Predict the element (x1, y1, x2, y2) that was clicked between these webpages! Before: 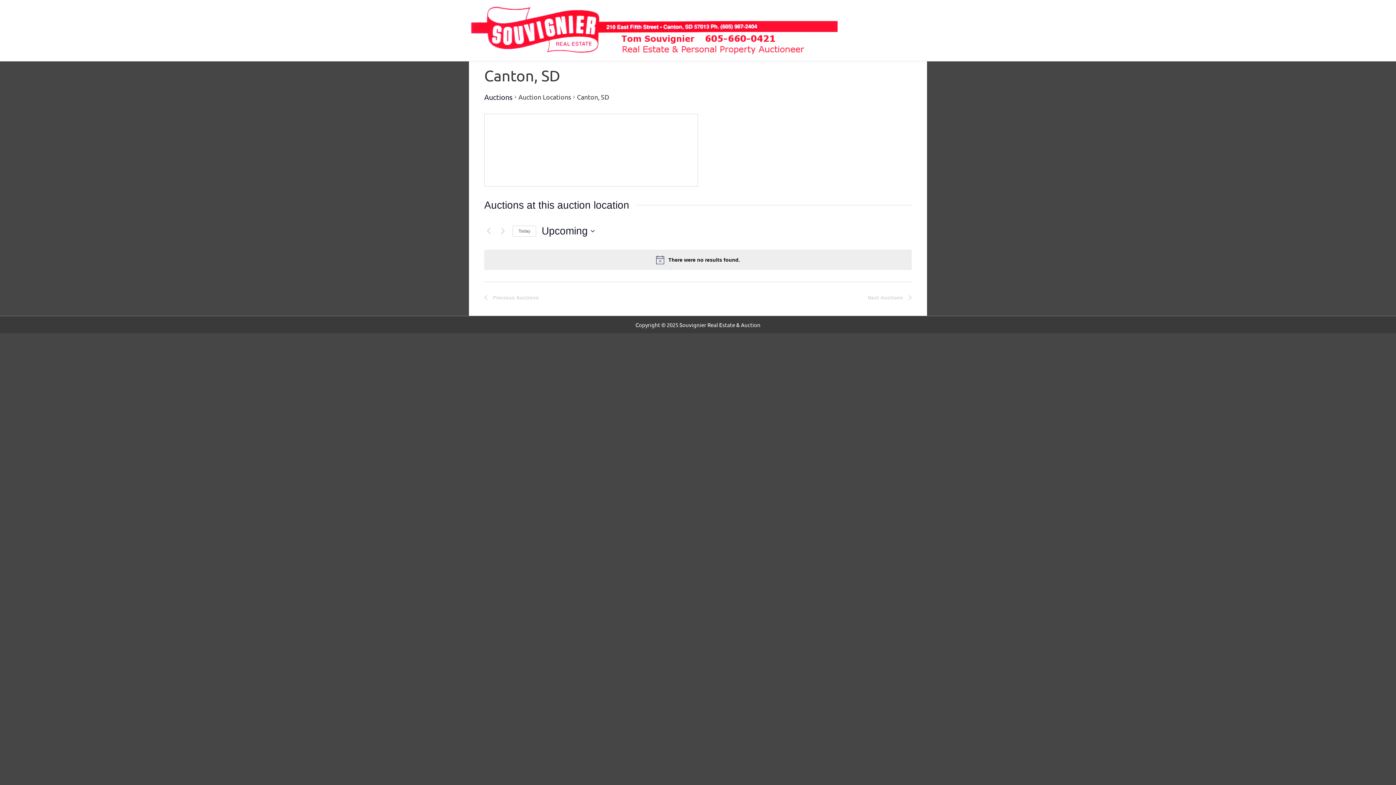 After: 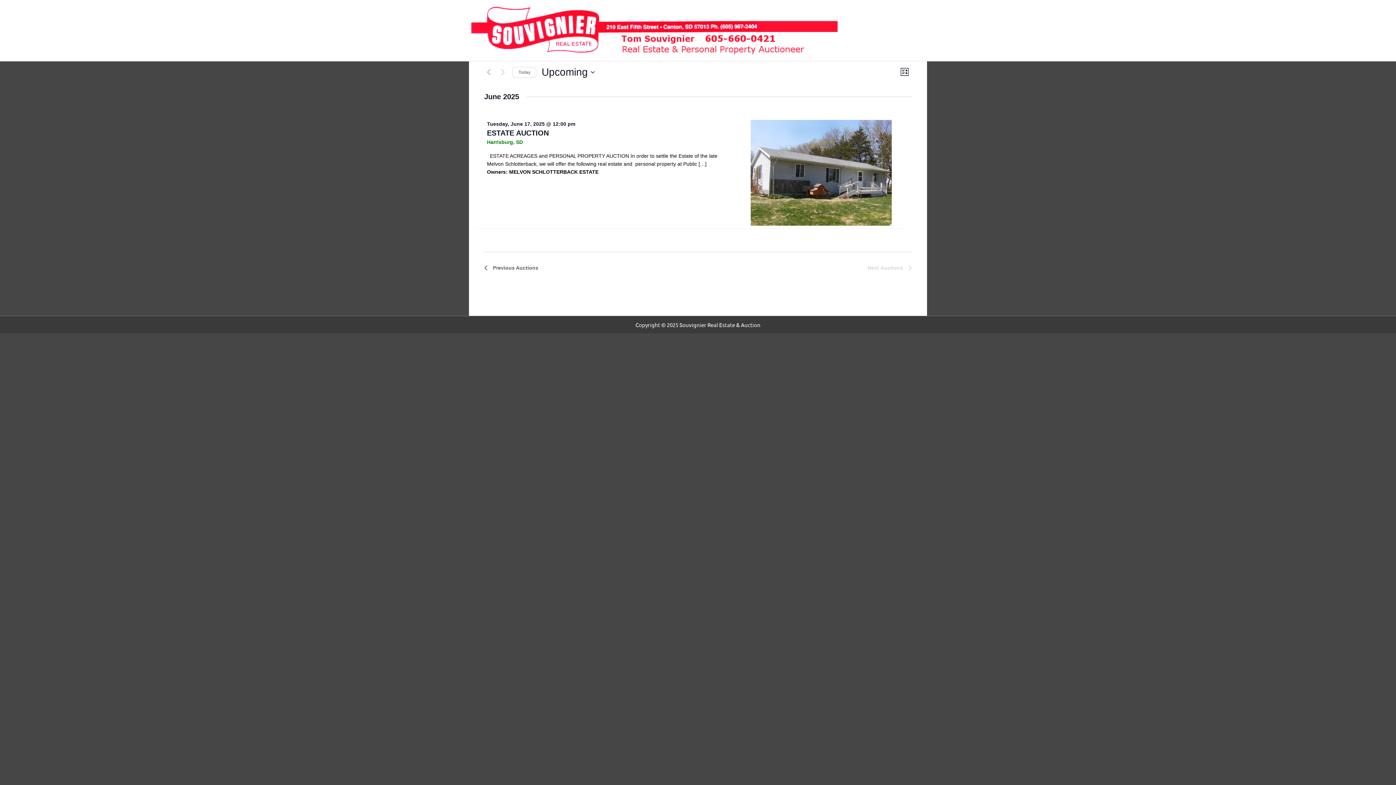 Action: label: Auctions bbox: (484, 92, 512, 102)